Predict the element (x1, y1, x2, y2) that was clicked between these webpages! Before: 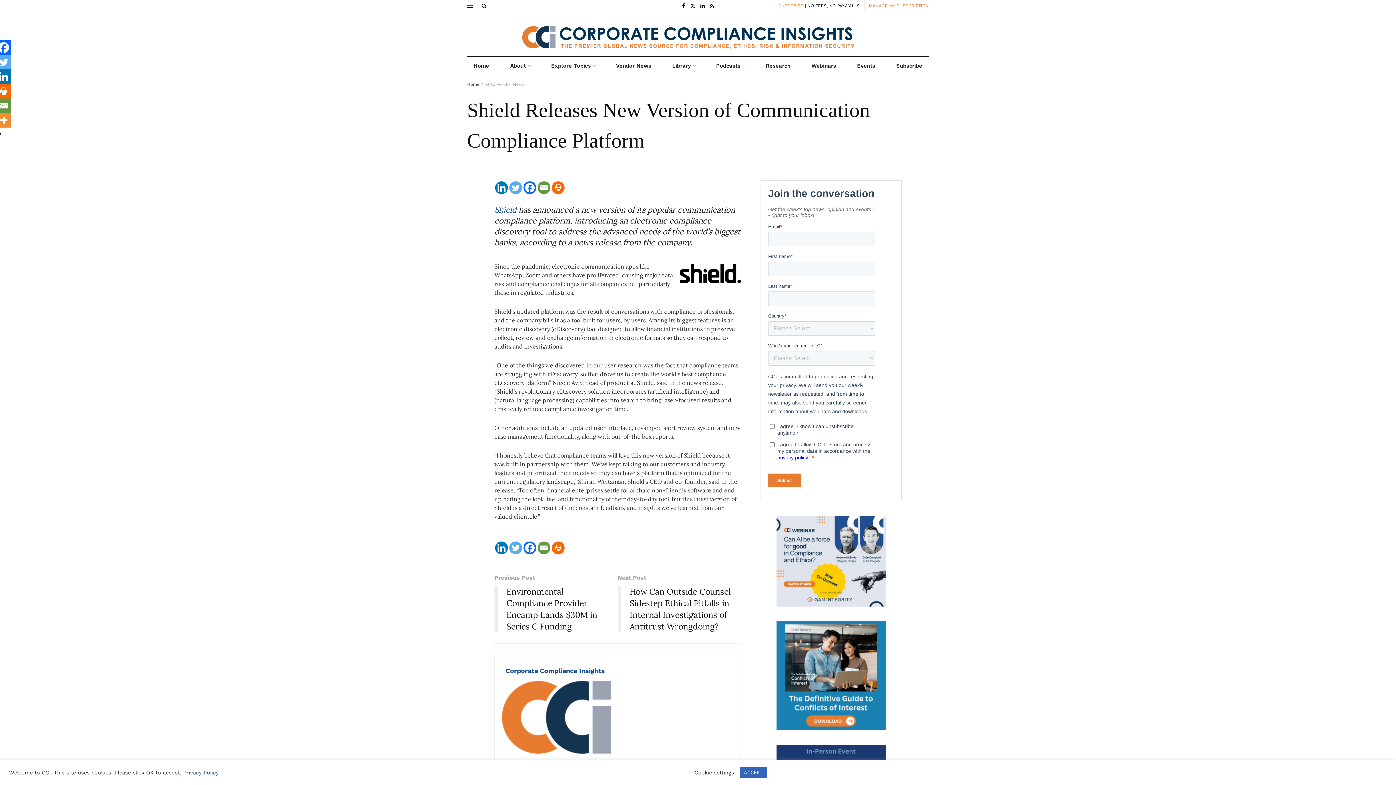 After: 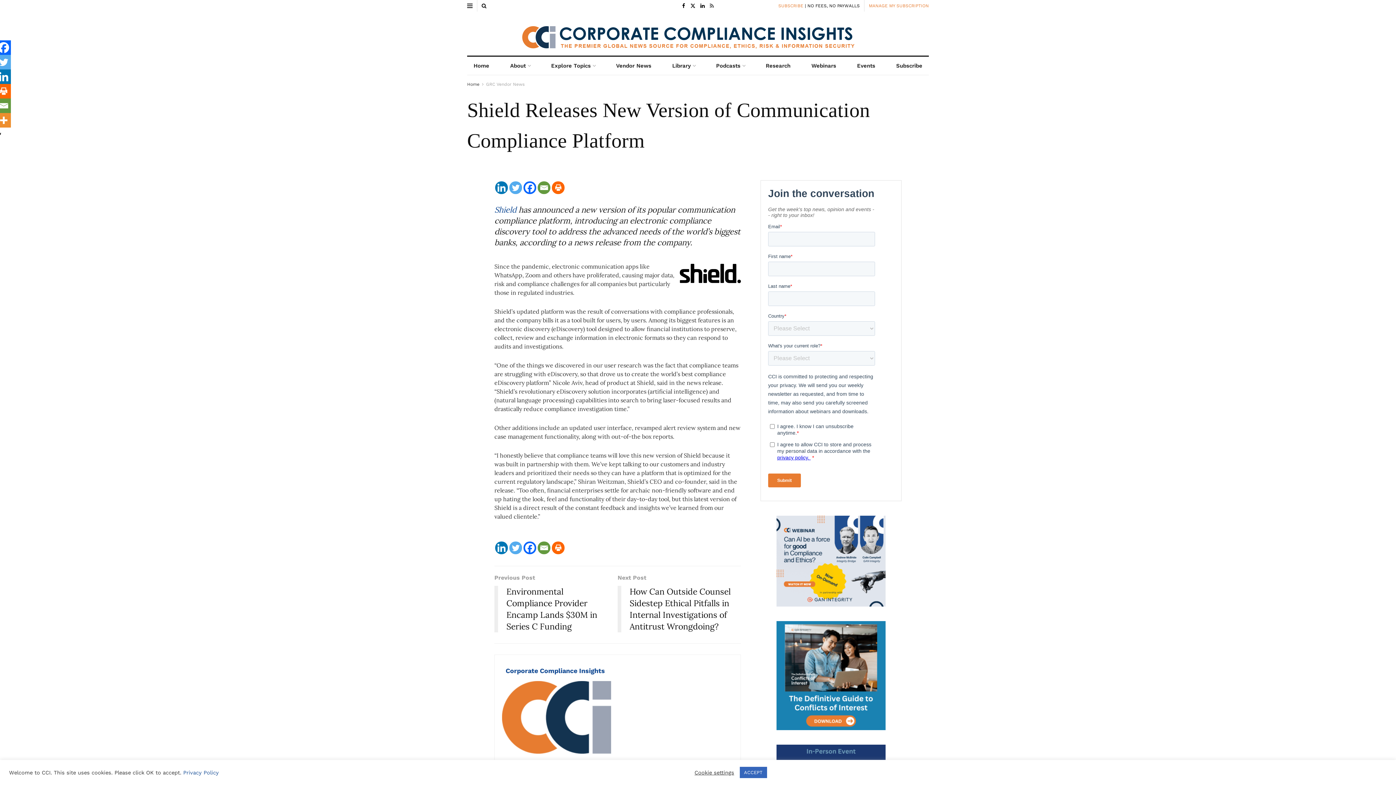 Action: label: Find us on RSS bbox: (710, 0, 714, 11)